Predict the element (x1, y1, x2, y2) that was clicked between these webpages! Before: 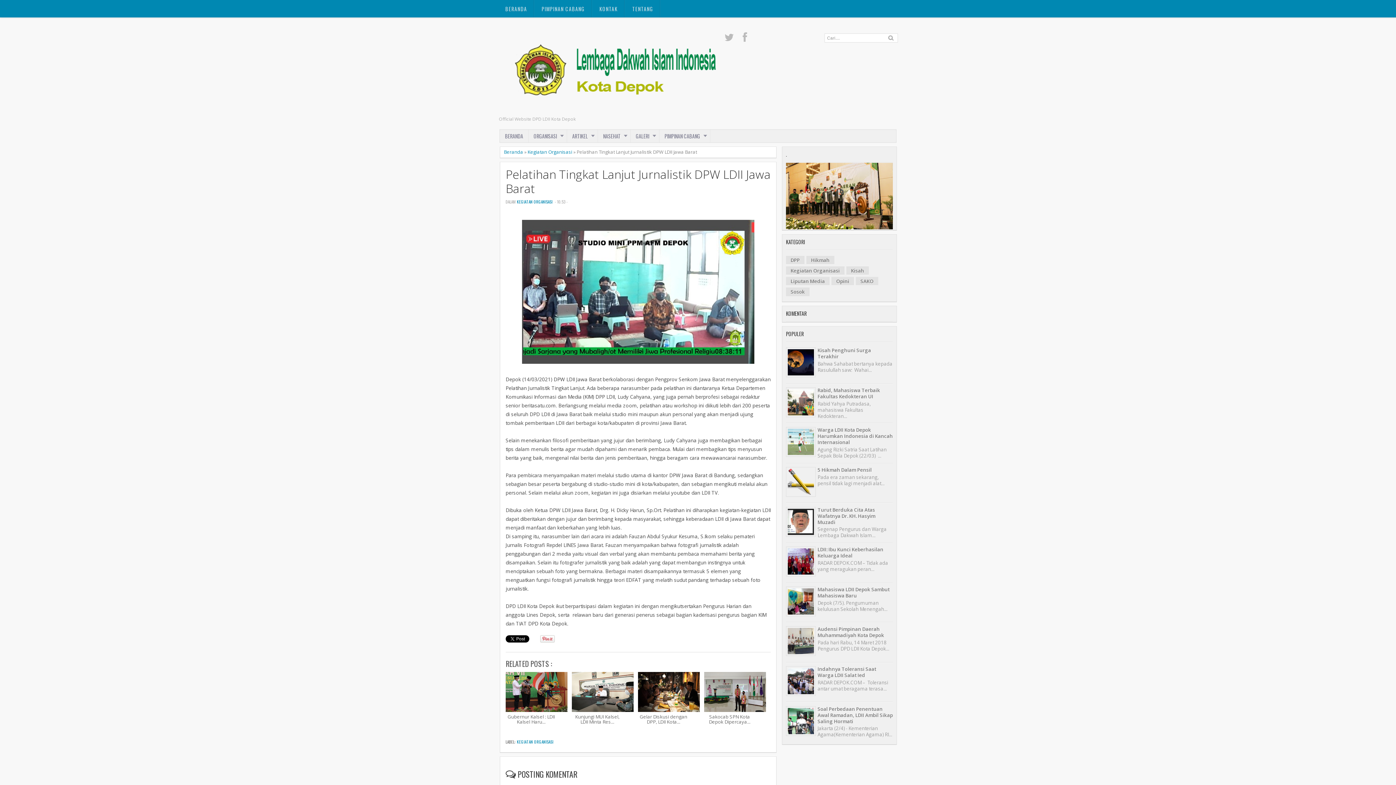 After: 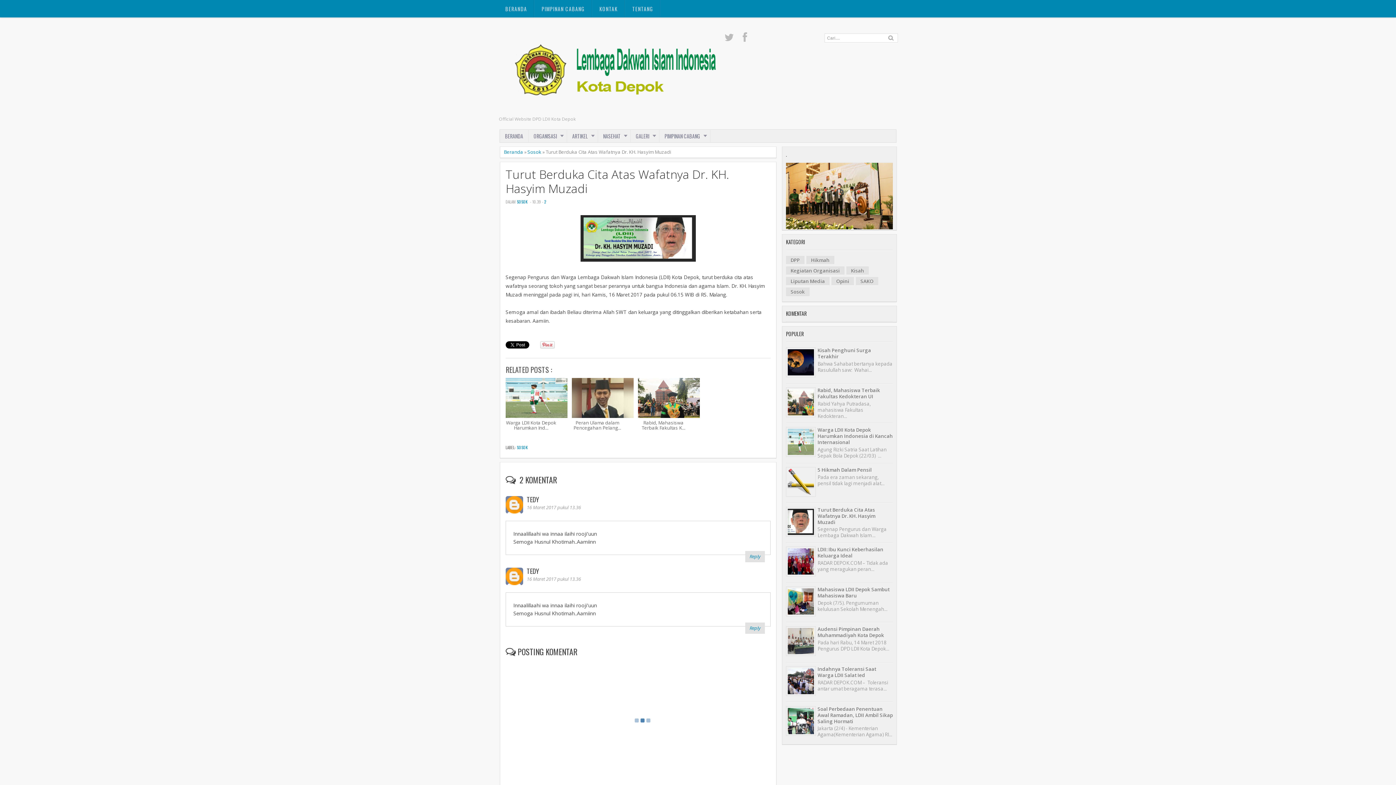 Action: label: Turut Berduka Cita Atas Wafatnya Dr. KH. Hasyim Muzadi bbox: (817, 506, 875, 525)